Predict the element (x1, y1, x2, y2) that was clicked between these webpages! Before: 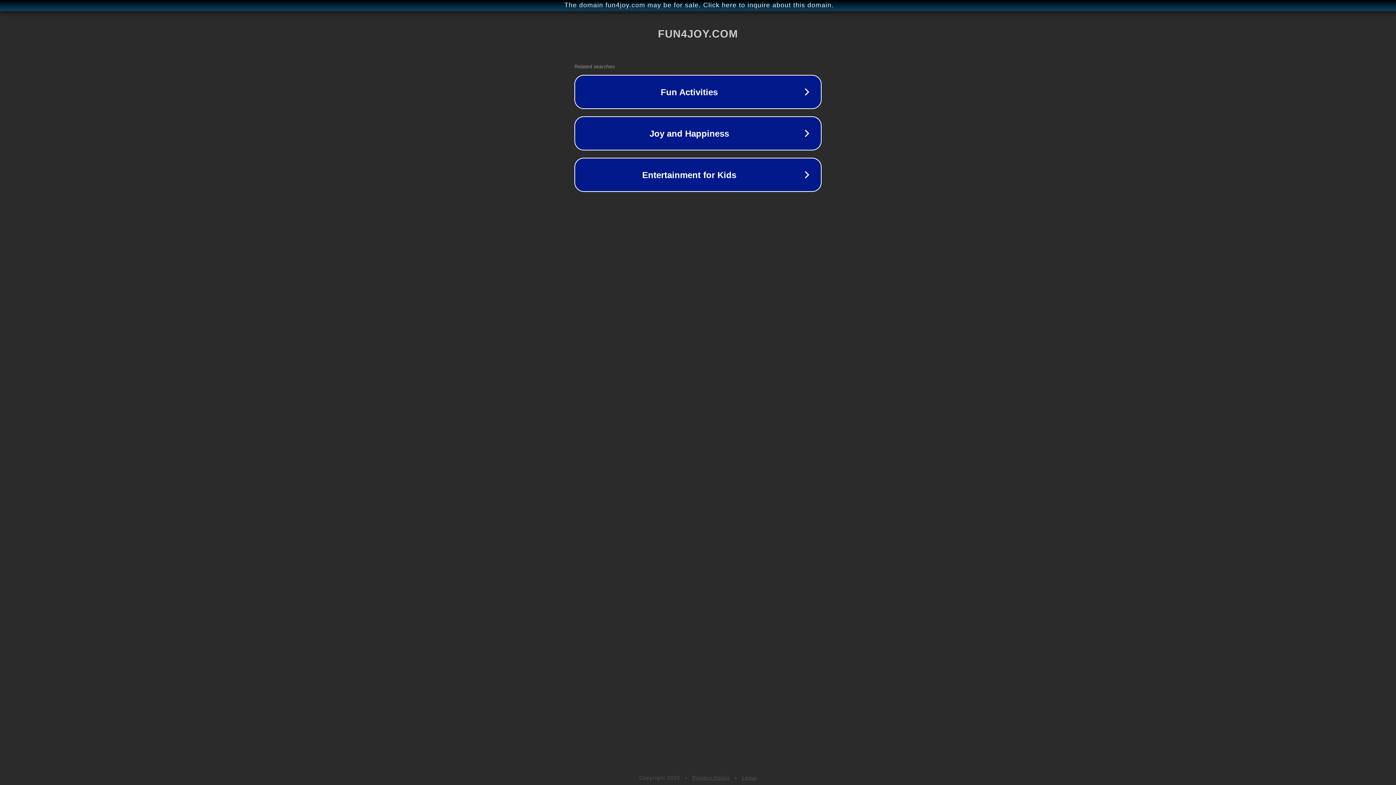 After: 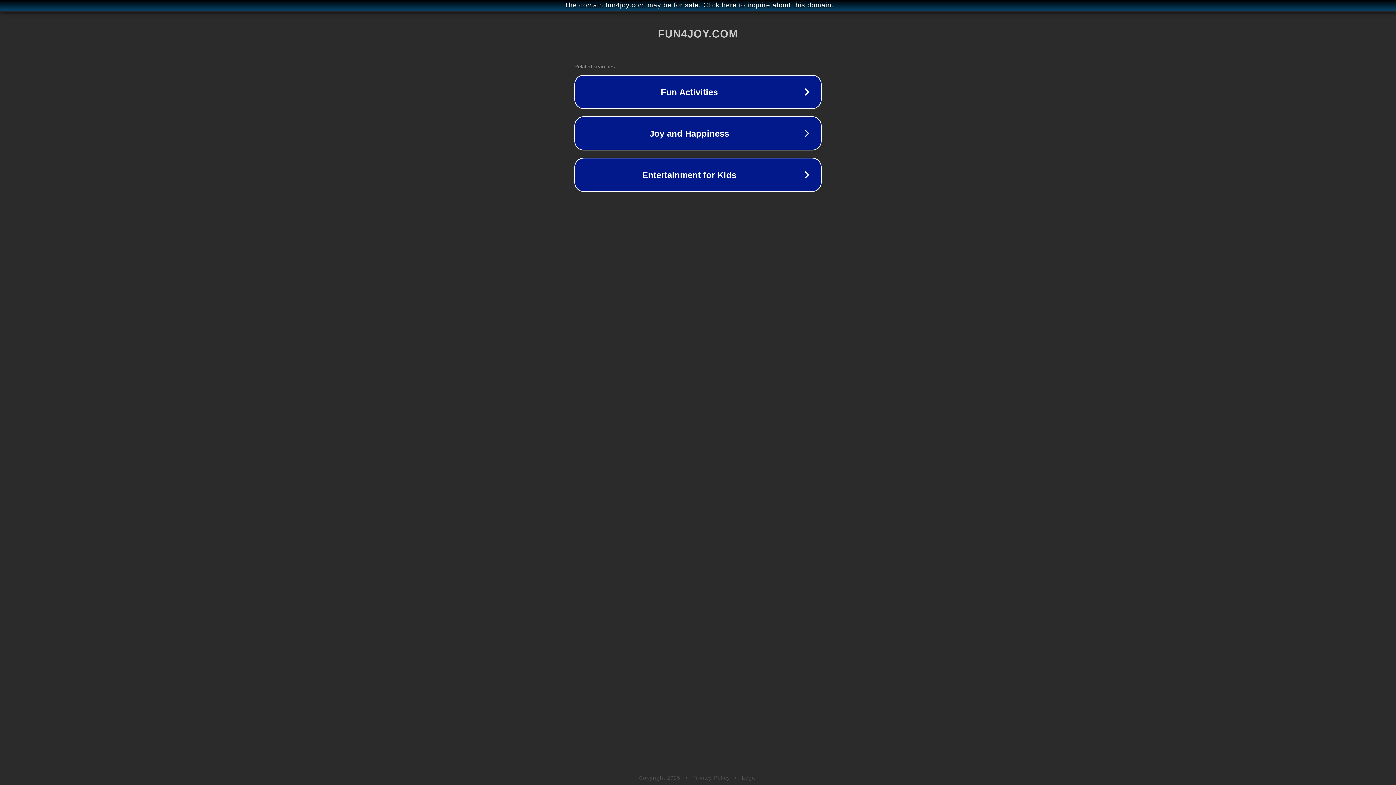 Action: label: Legal bbox: (742, 775, 757, 781)